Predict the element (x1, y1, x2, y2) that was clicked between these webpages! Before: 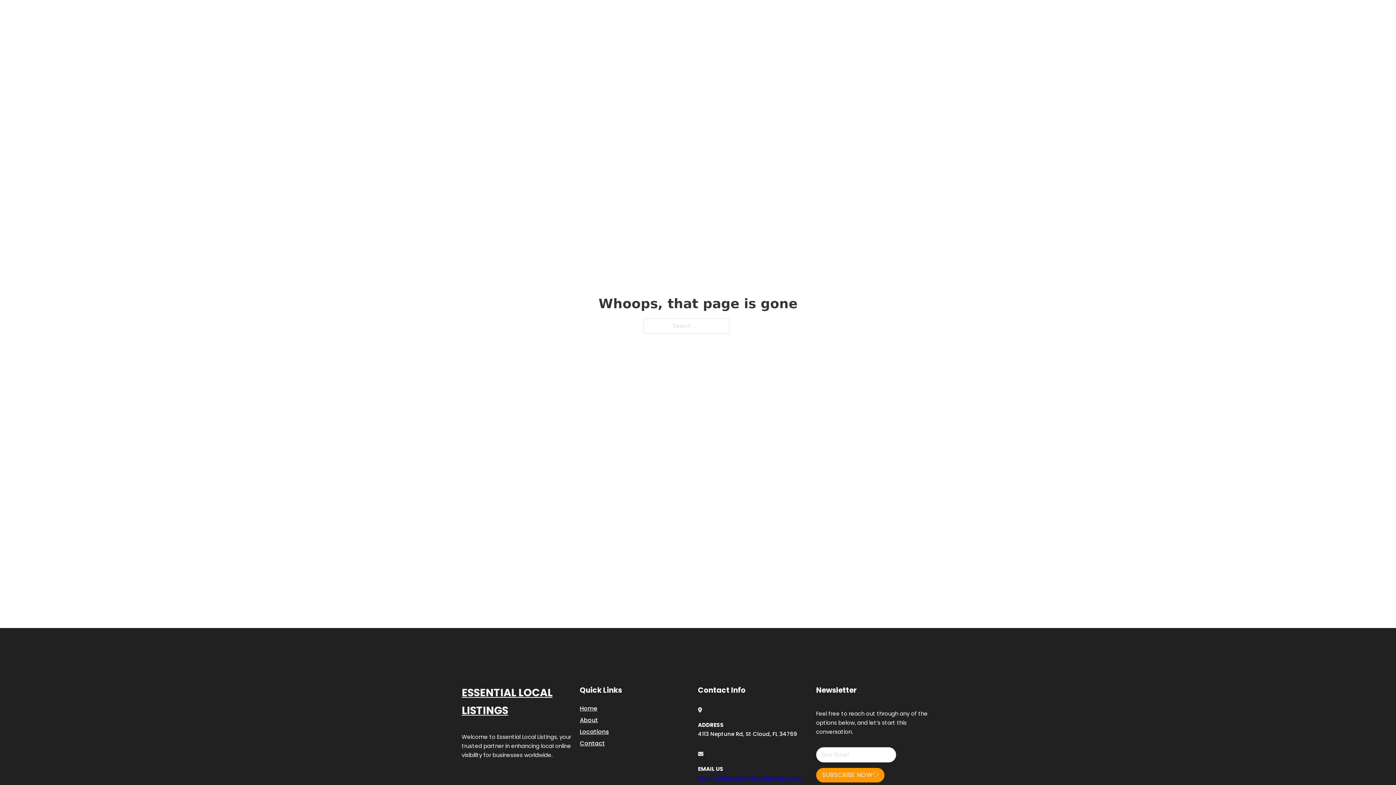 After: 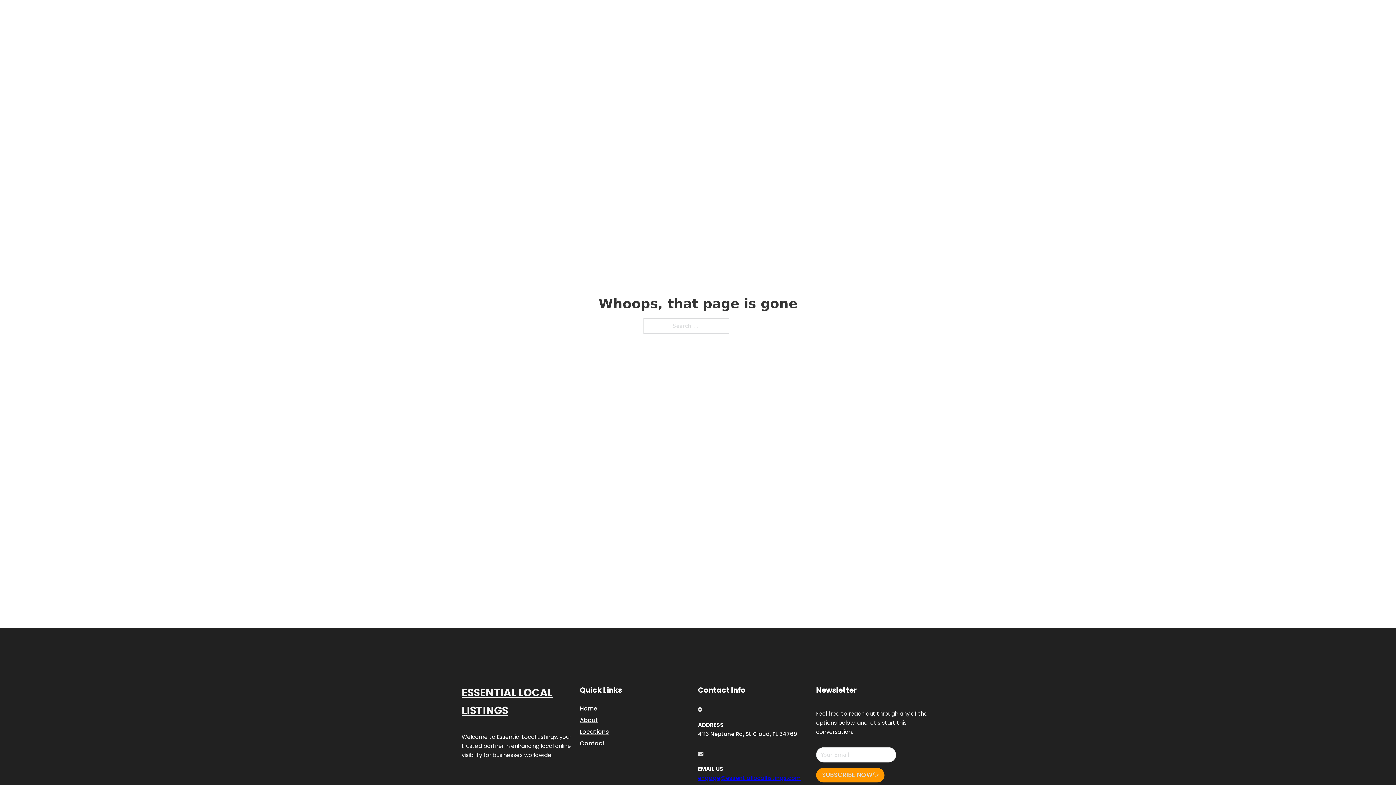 Action: bbox: (698, 774, 801, 782) label: engage@essentiallocallistings.com